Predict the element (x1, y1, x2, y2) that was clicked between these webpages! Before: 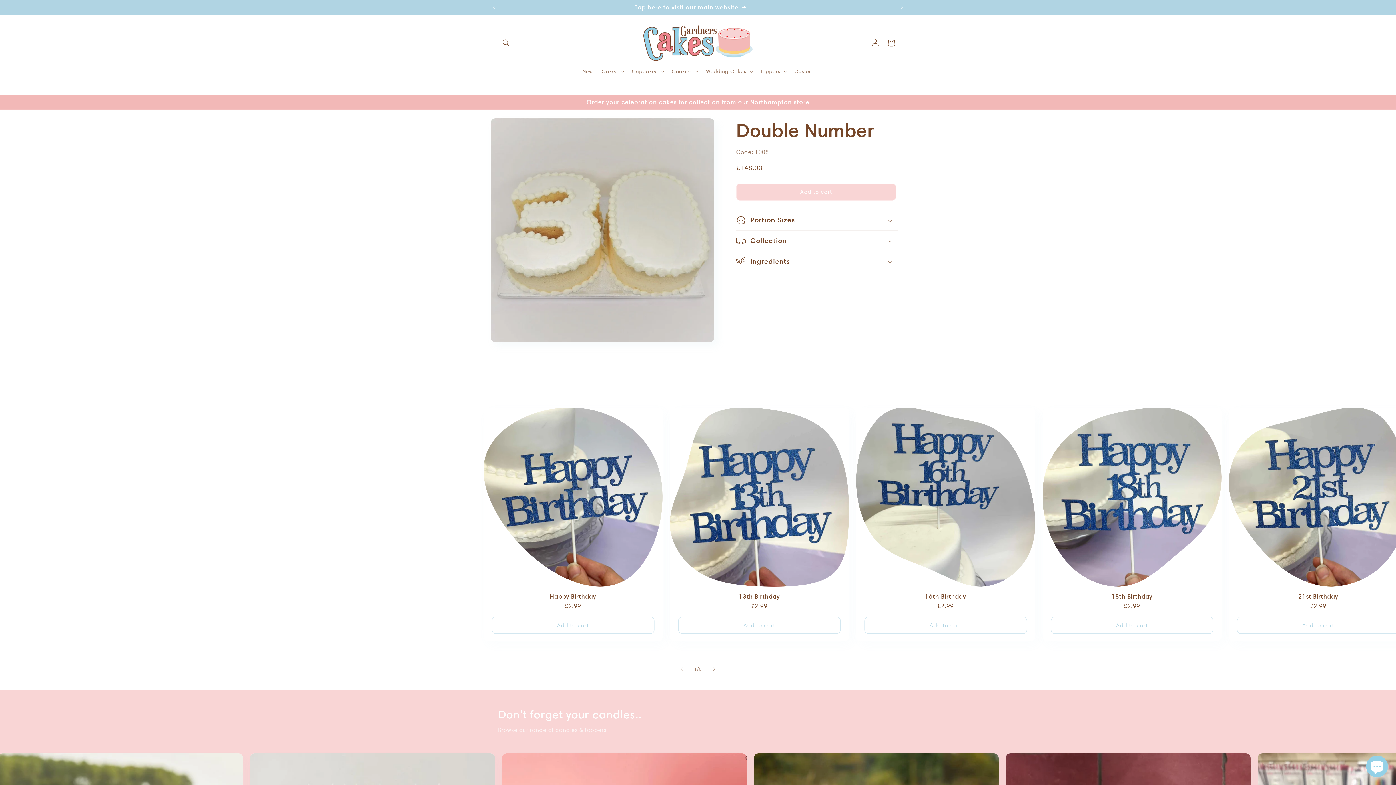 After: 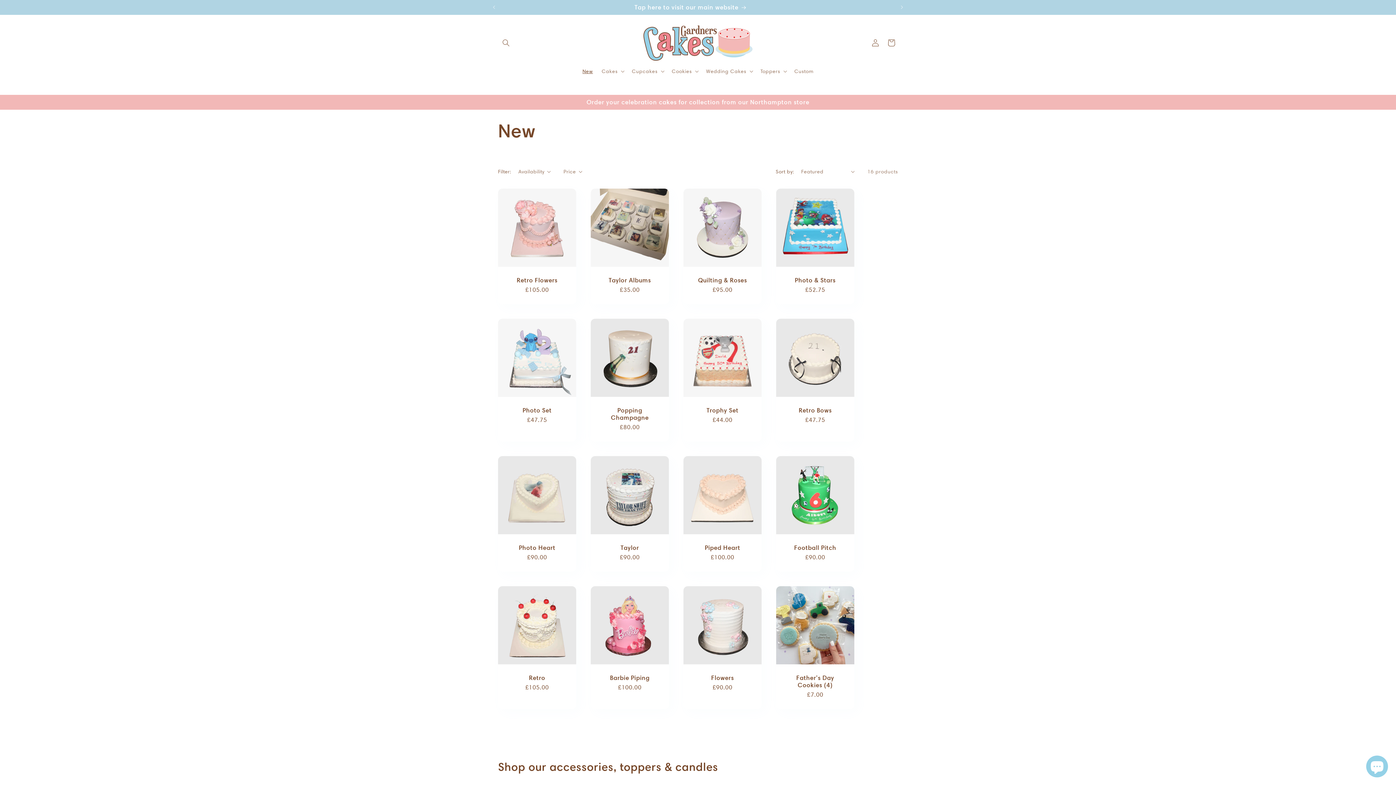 Action: bbox: (578, 63, 597, 78) label: New